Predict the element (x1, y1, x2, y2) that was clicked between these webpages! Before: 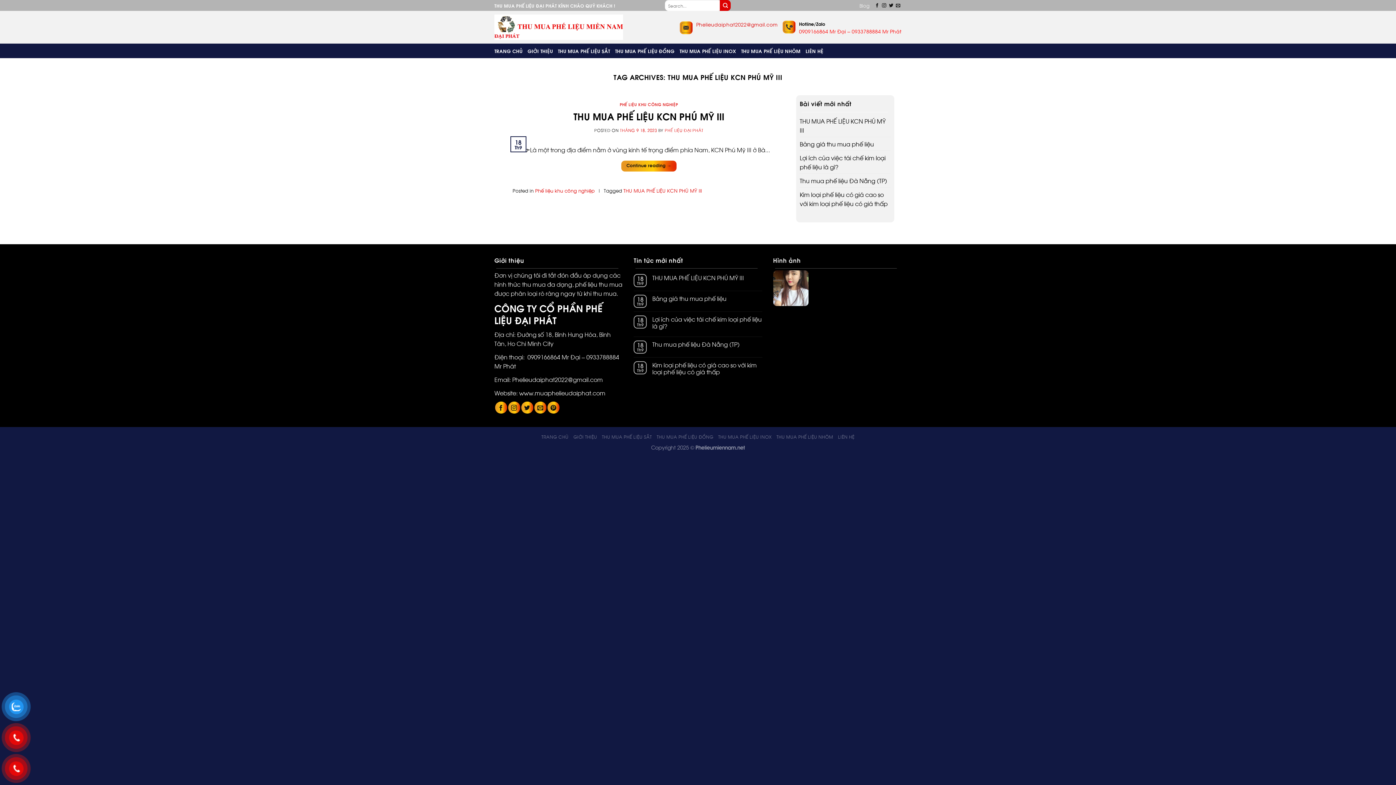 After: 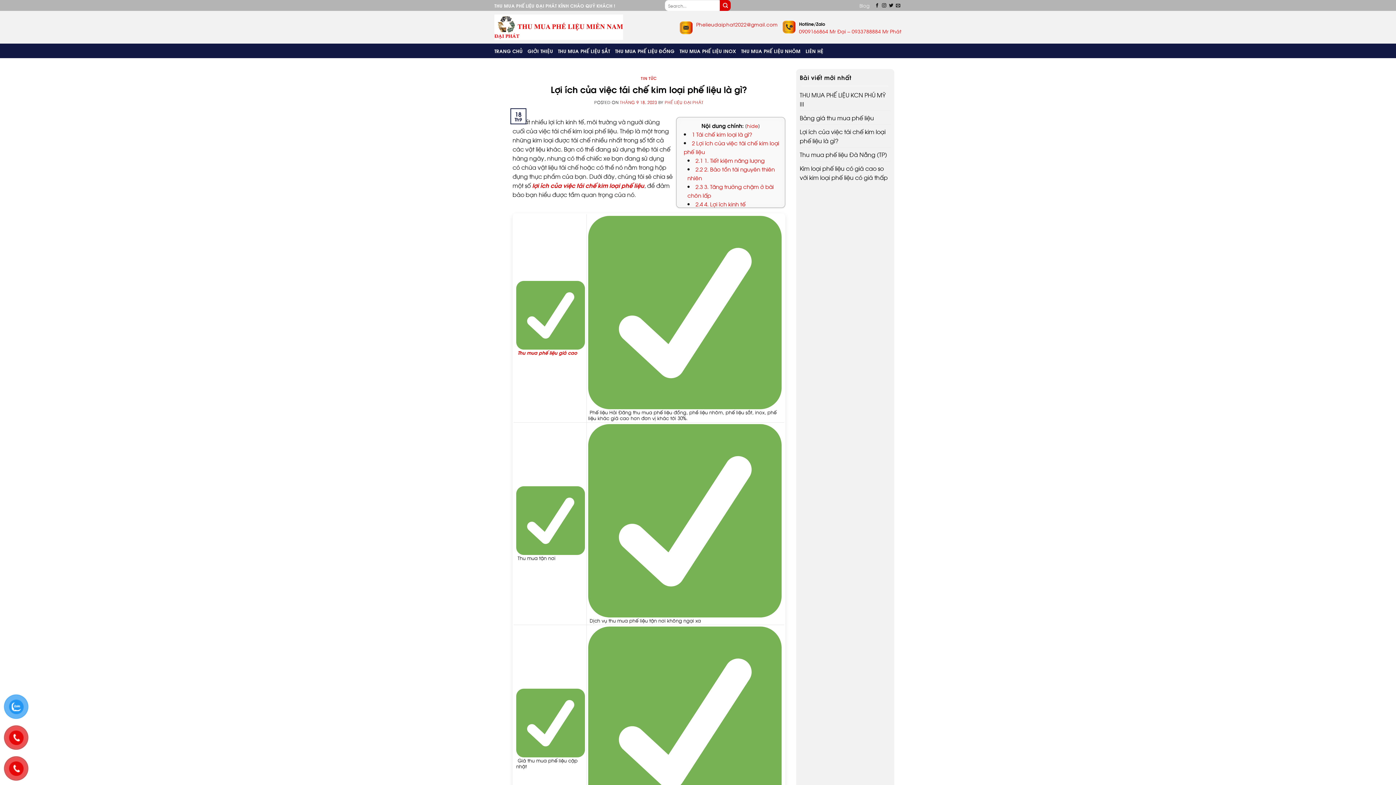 Action: bbox: (652, 315, 762, 330) label: Lợi ích của việc tái chế kim loại phế liệu là gì?